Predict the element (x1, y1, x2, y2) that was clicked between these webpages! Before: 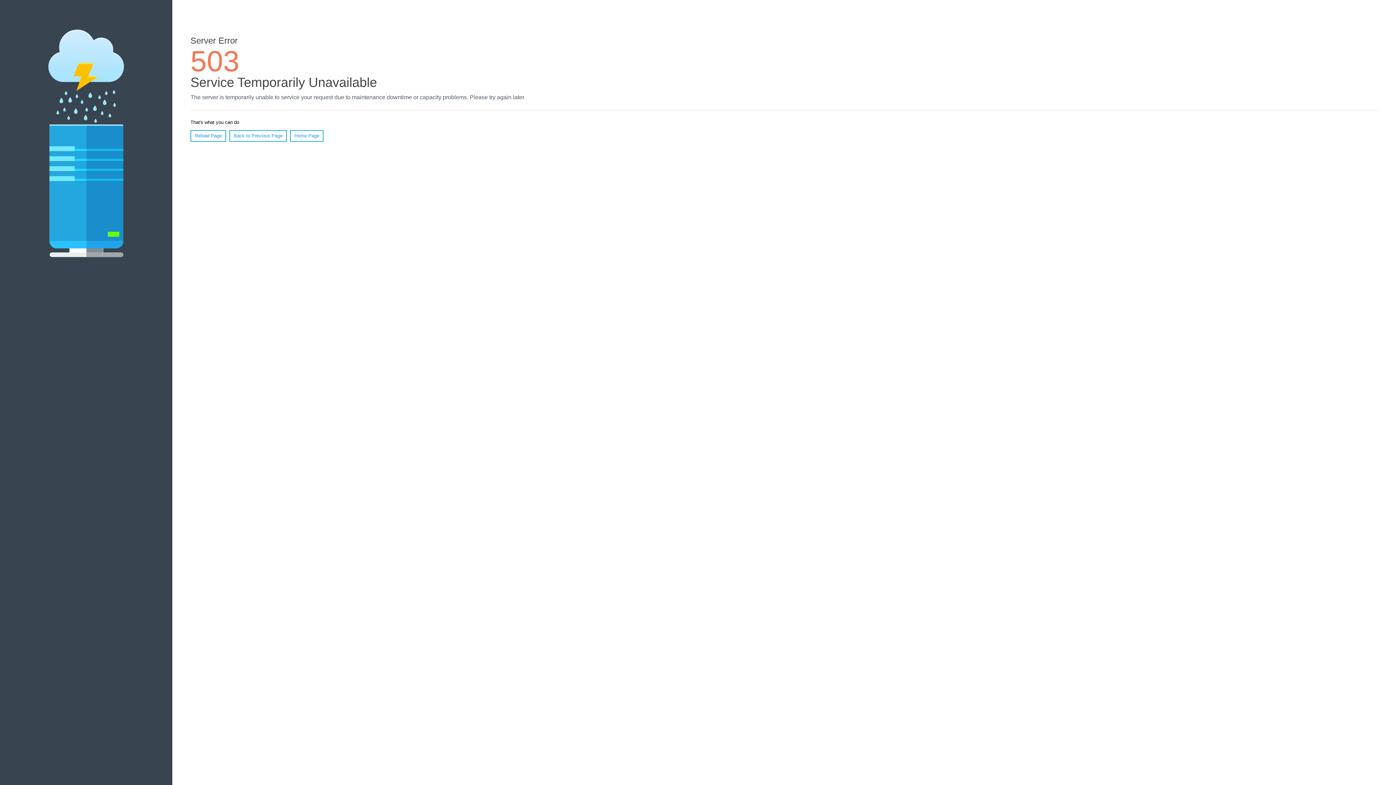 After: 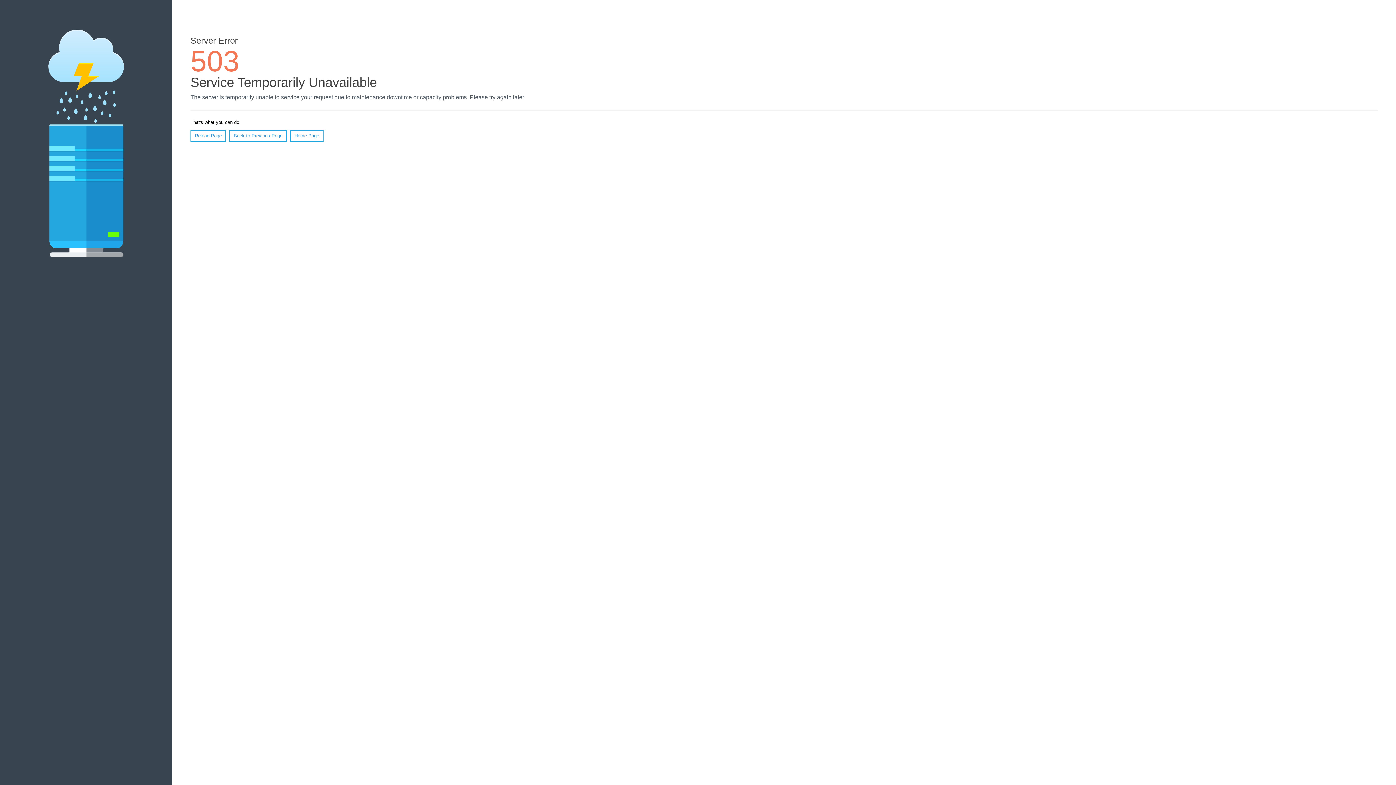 Action: bbox: (290, 130, 323, 141) label: Home Page